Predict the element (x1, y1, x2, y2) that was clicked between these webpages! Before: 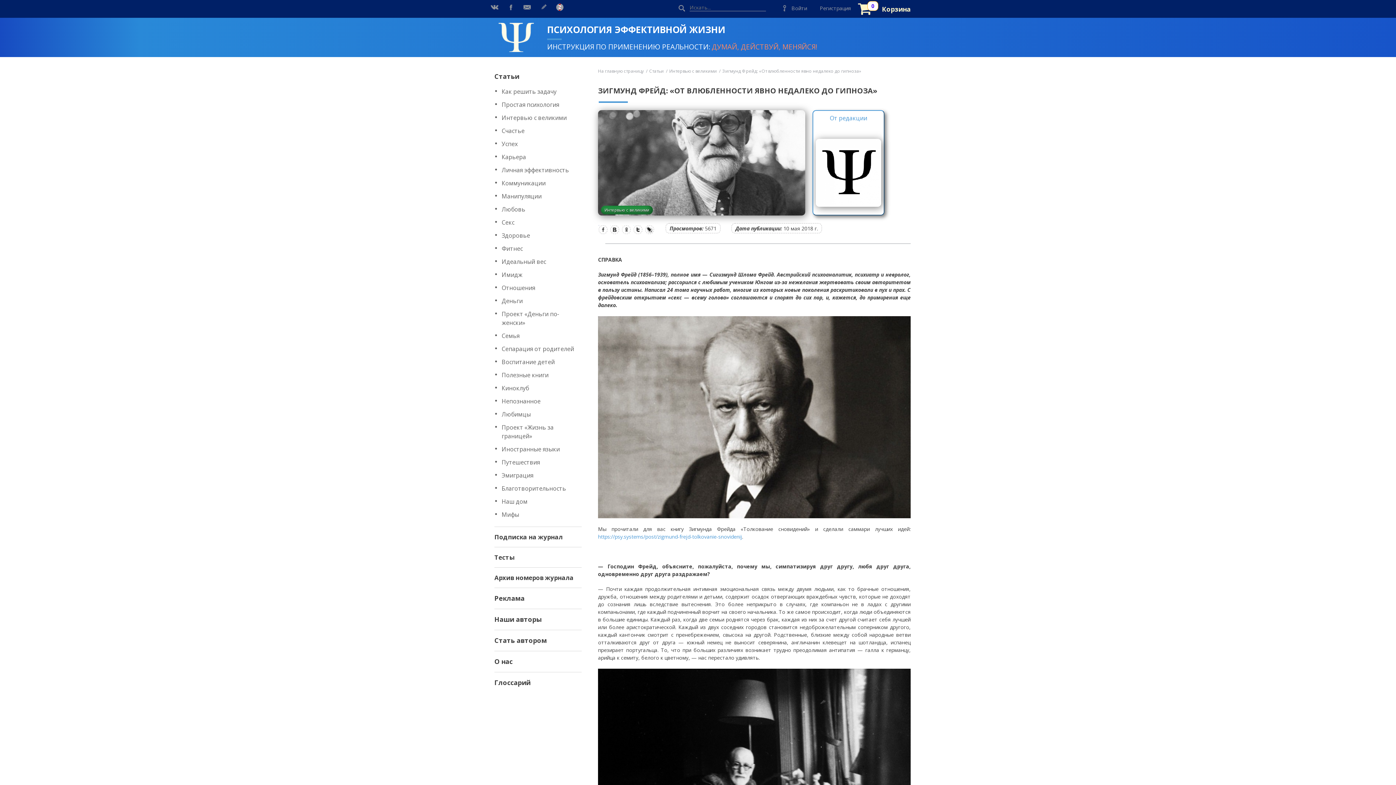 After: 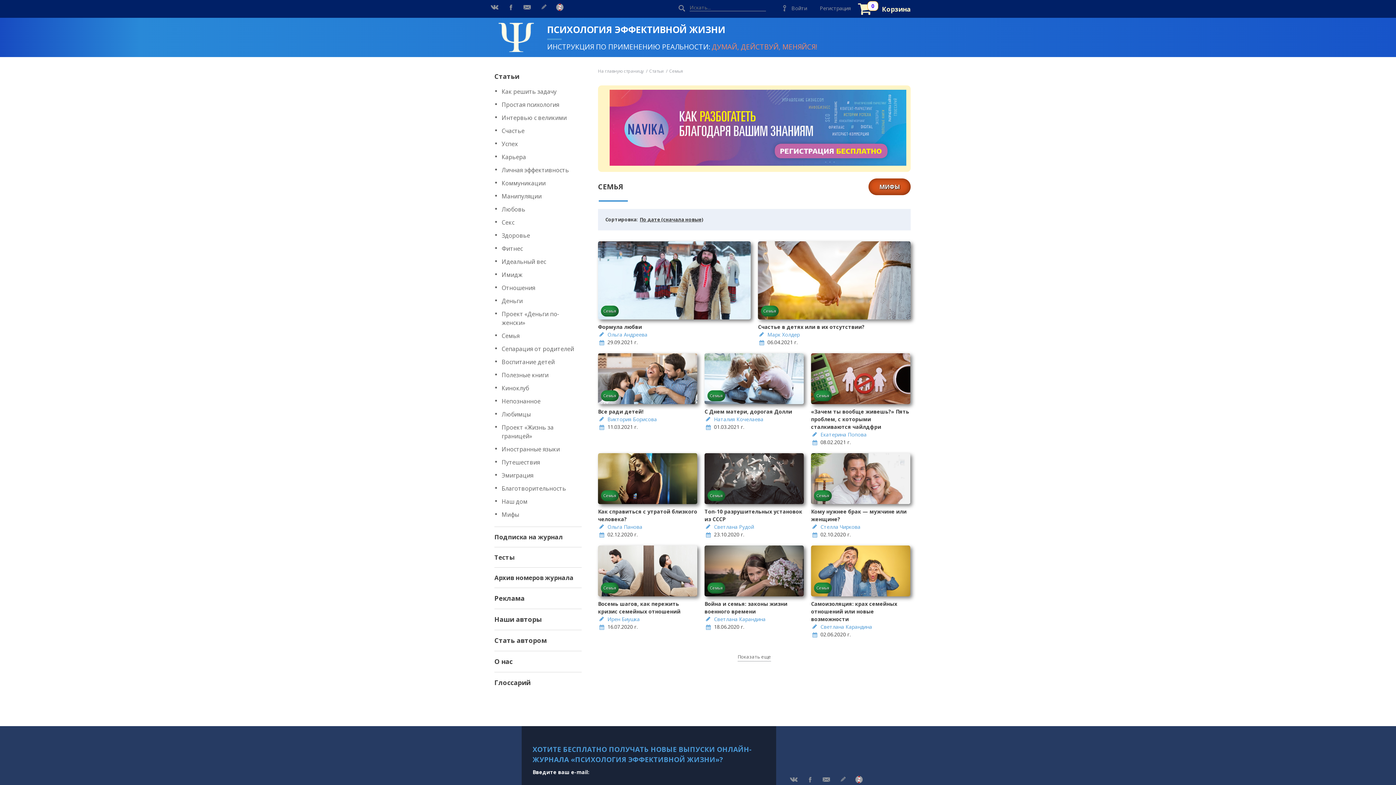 Action: bbox: (501, 330, 519, 341) label: Семья